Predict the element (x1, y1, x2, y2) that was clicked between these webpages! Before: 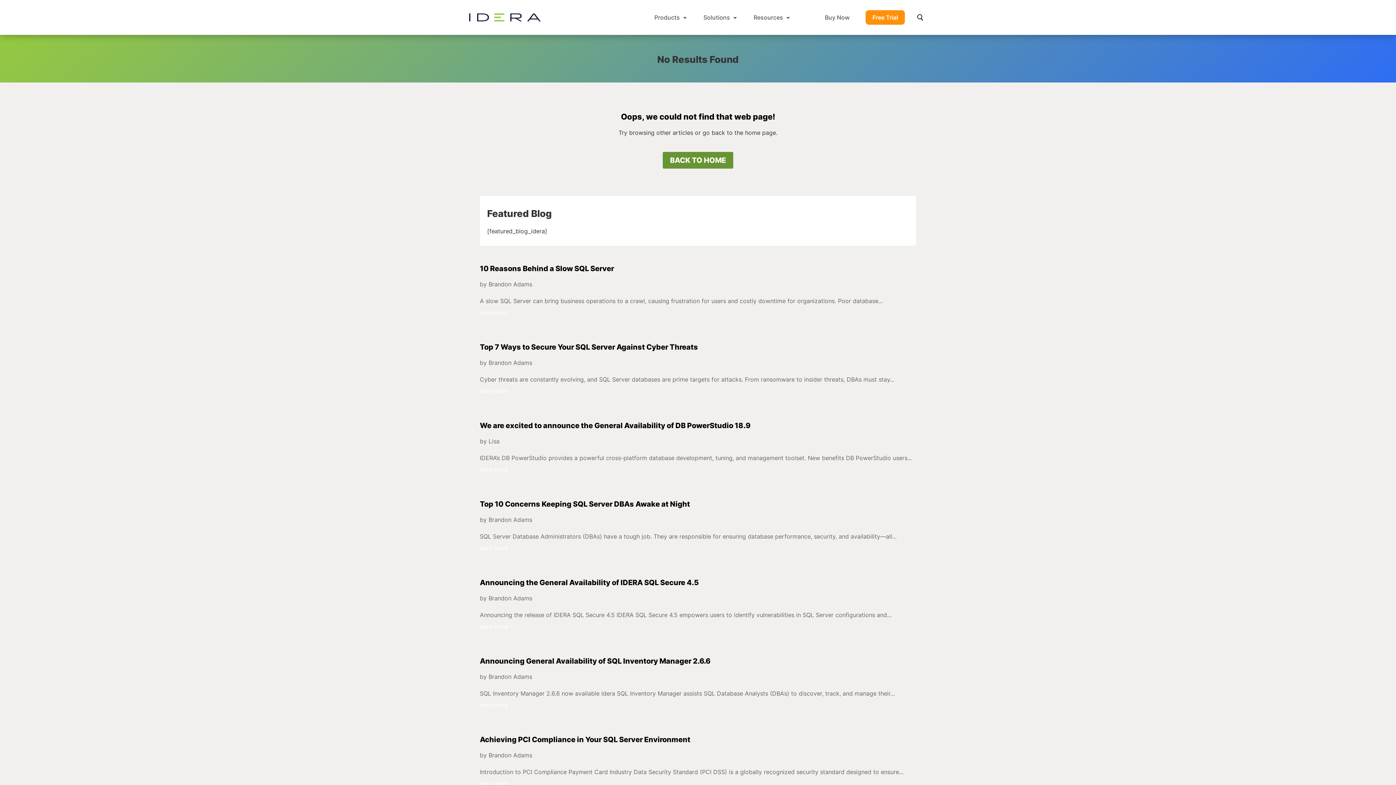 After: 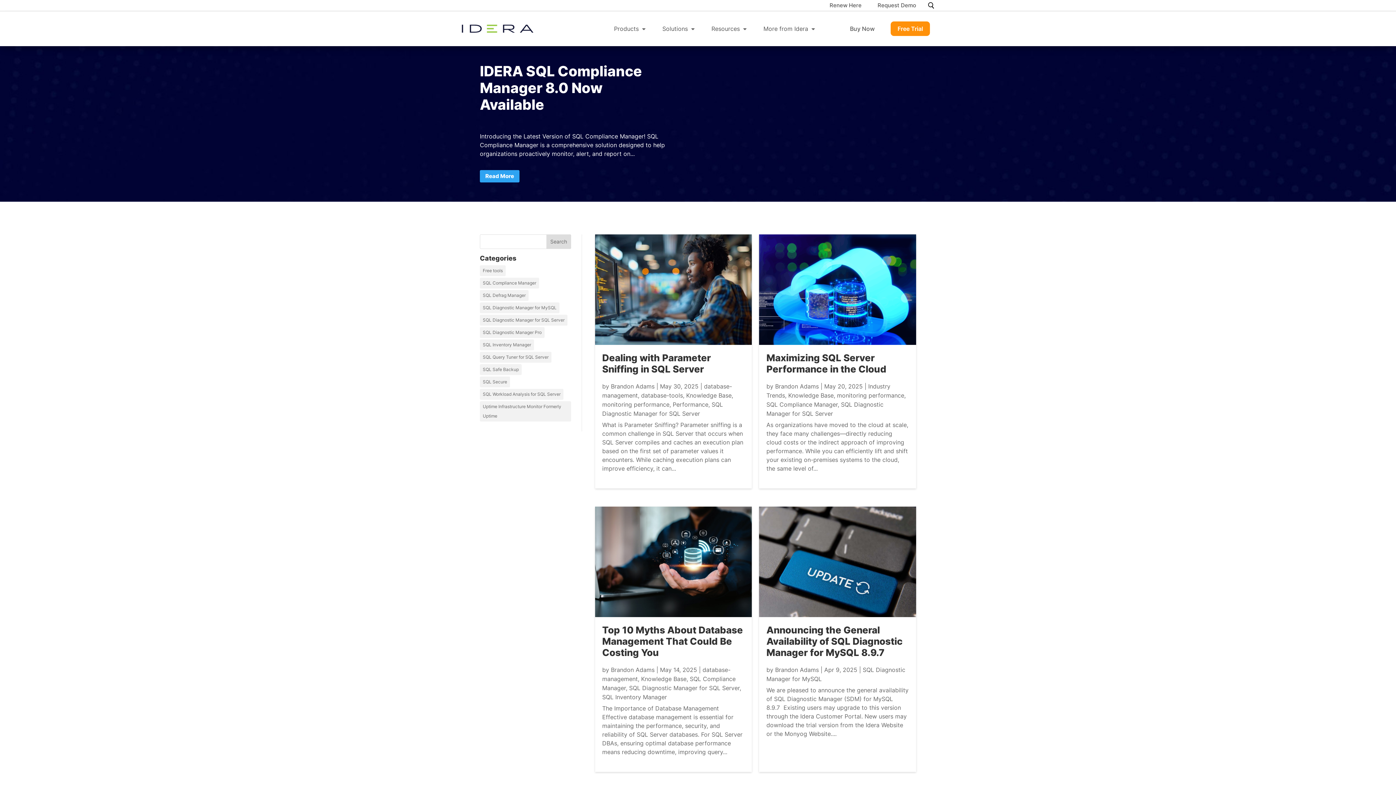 Action: label: BACK TO HOME bbox: (662, 152, 733, 168)